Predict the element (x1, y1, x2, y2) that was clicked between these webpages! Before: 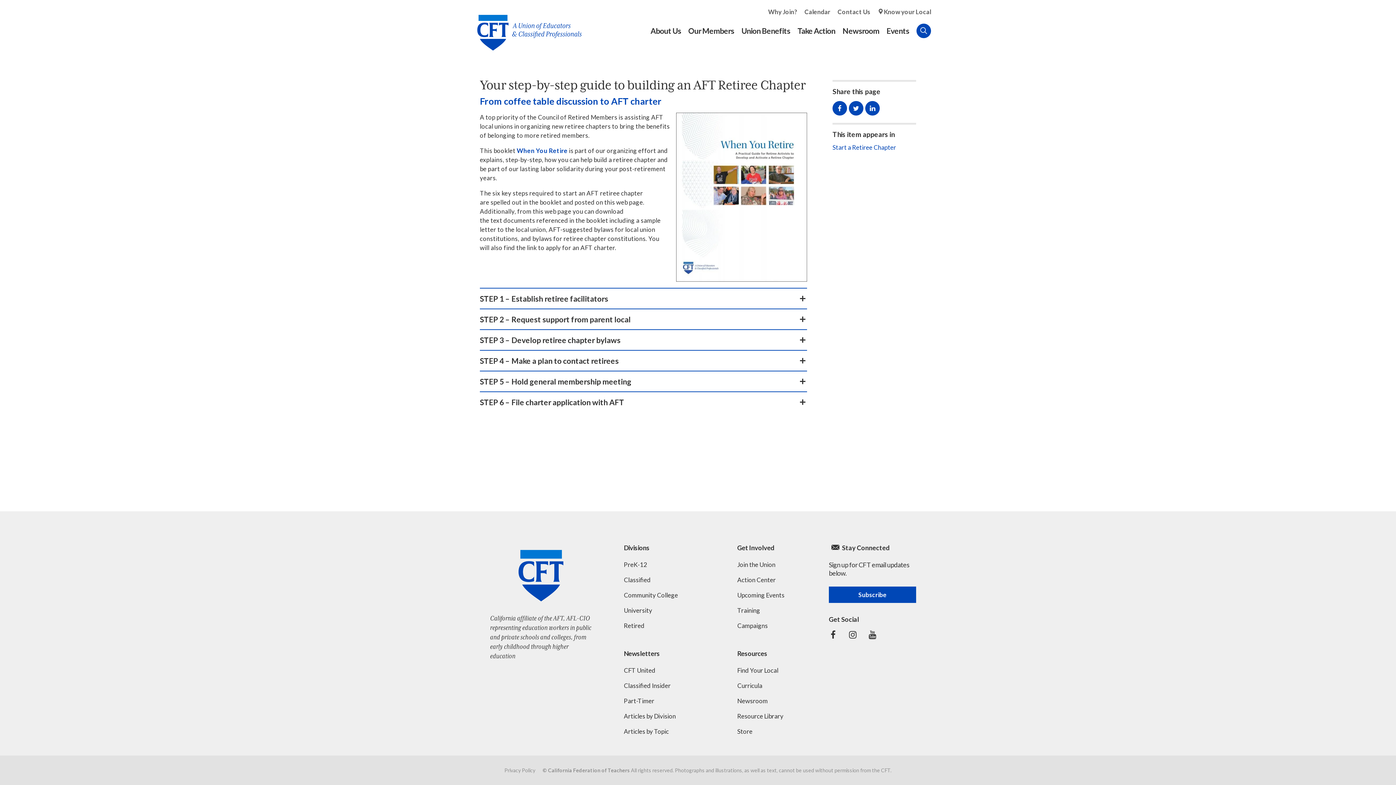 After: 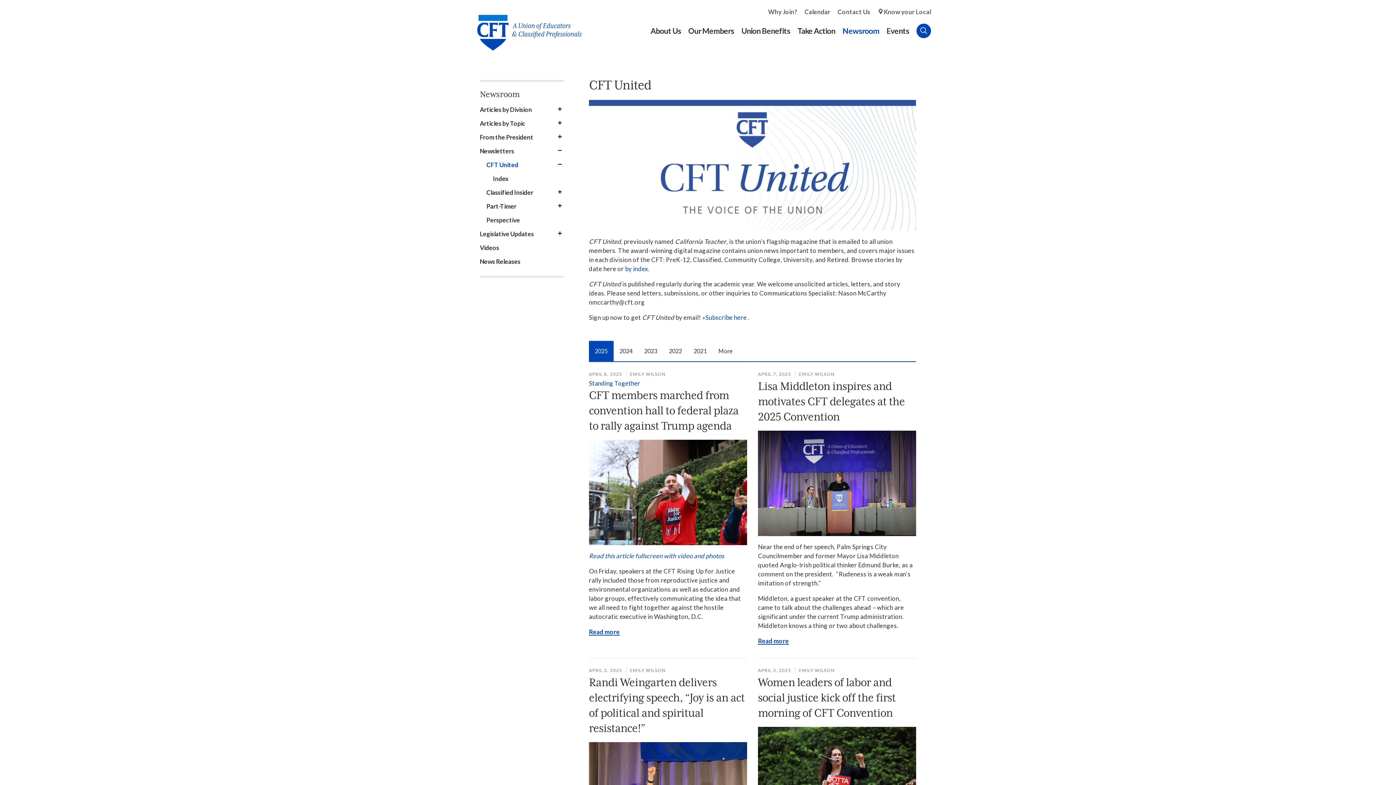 Action: label: CFT United bbox: (624, 666, 655, 674)